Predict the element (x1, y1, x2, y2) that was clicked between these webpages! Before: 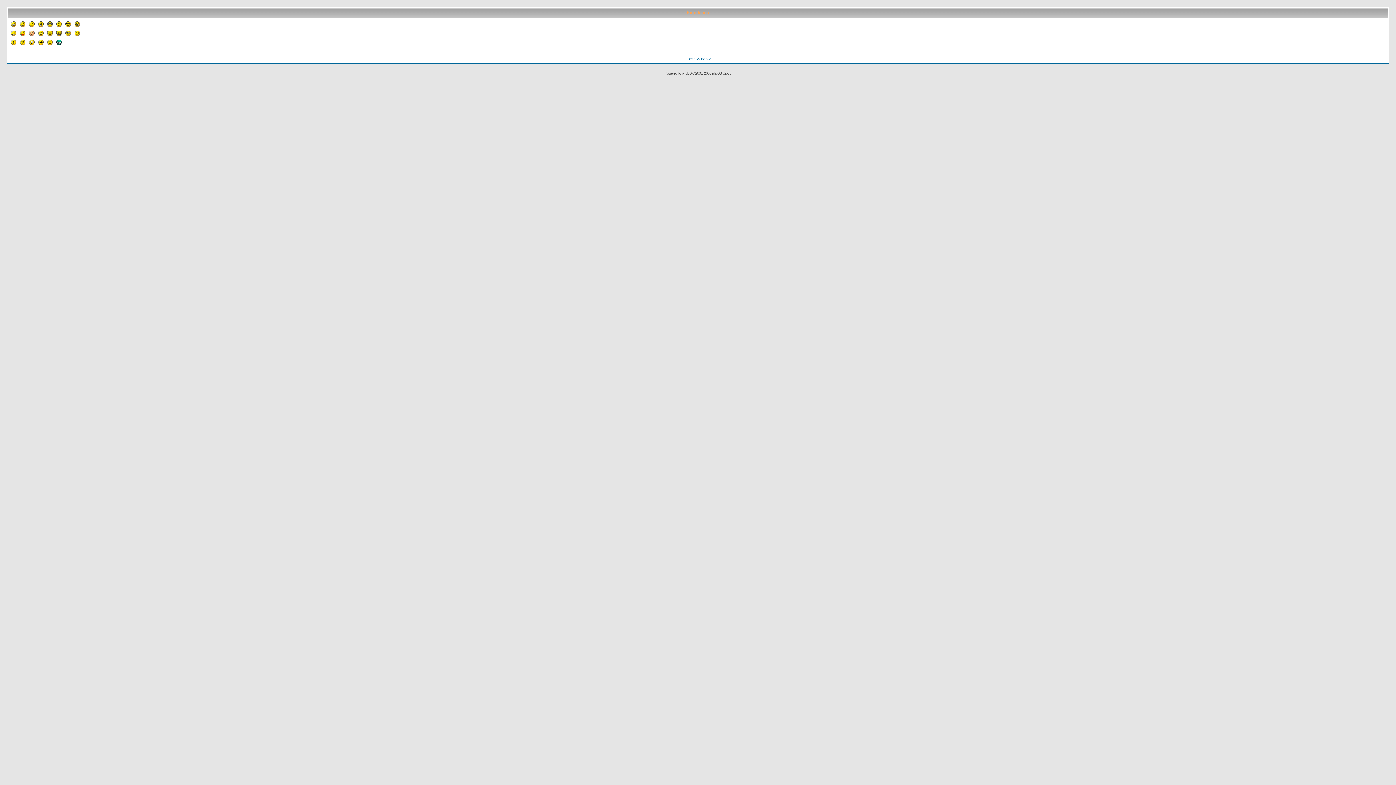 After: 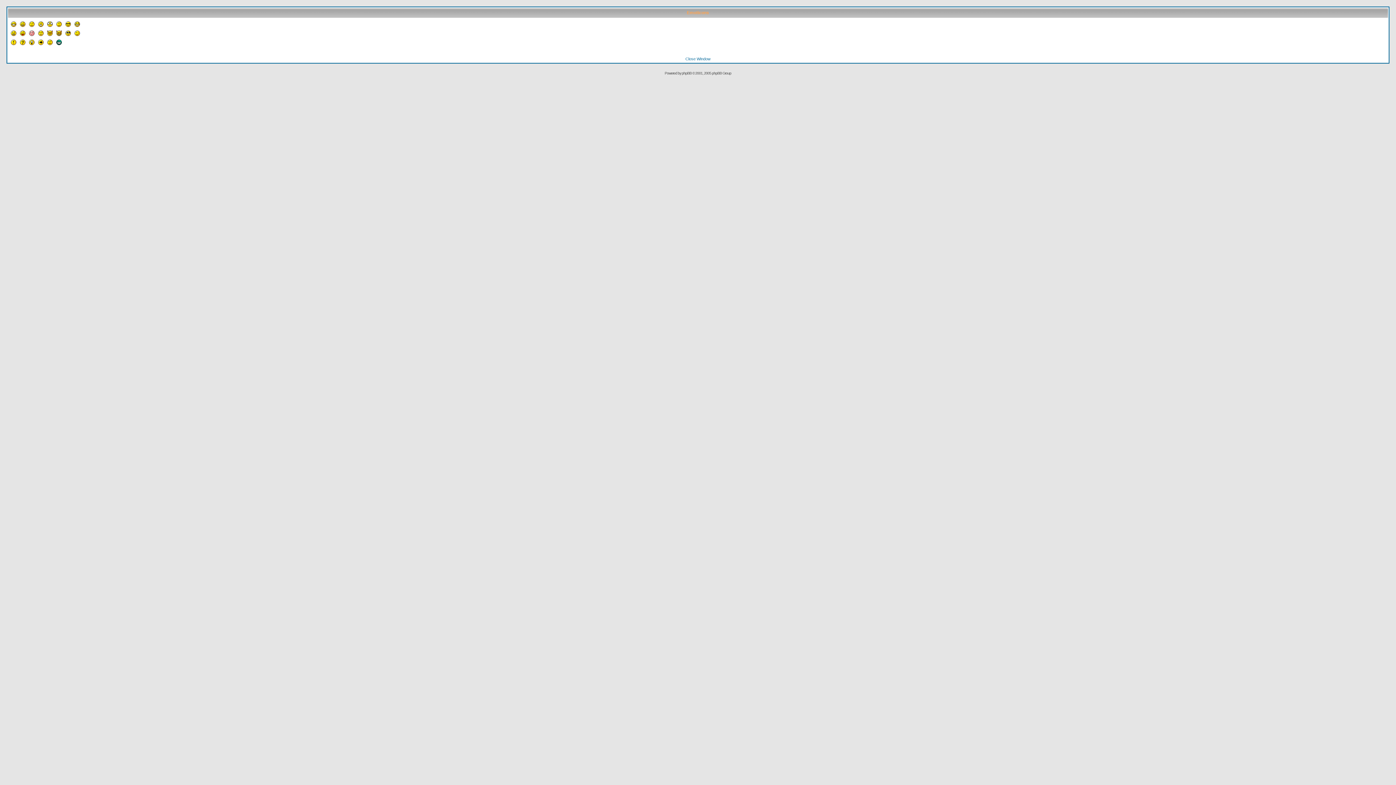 Action: bbox: (47, 30, 52, 37)